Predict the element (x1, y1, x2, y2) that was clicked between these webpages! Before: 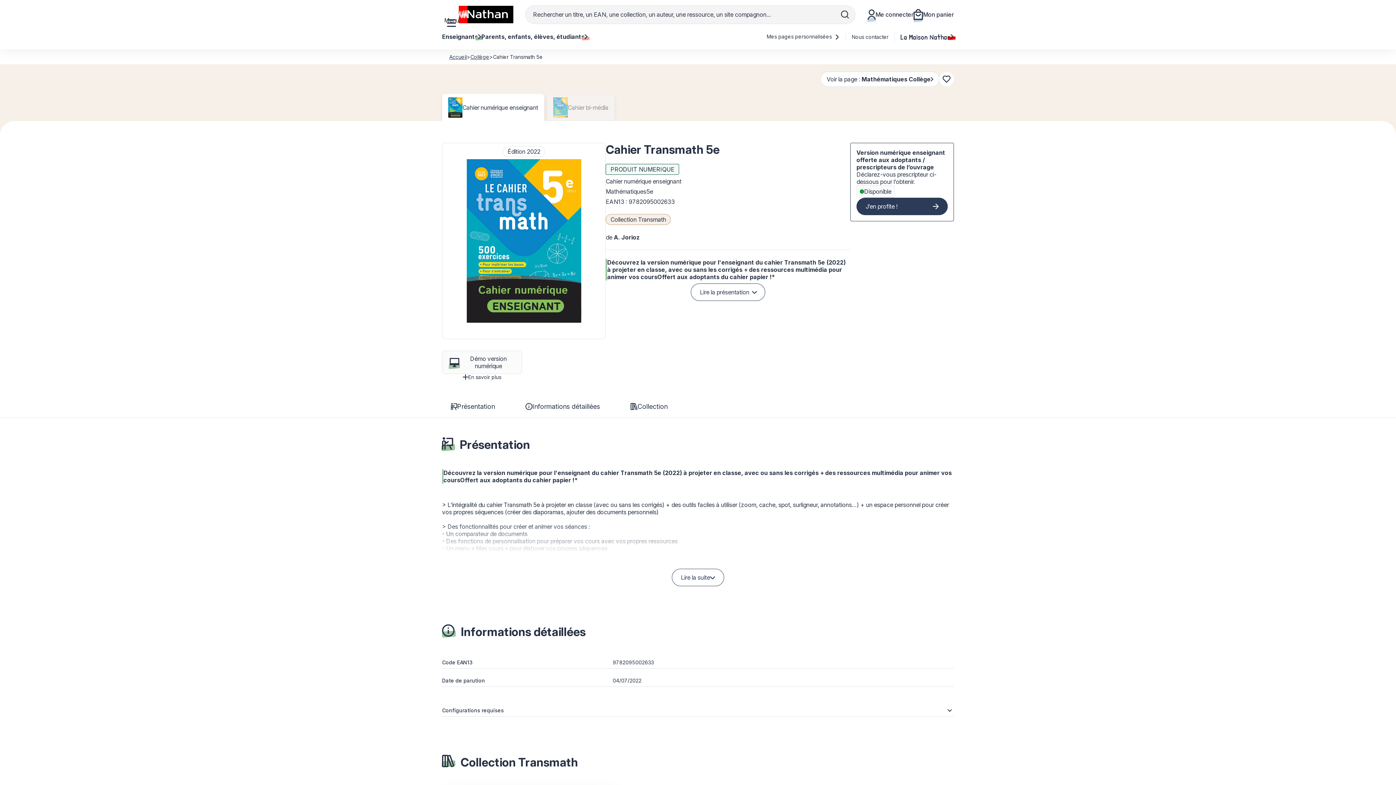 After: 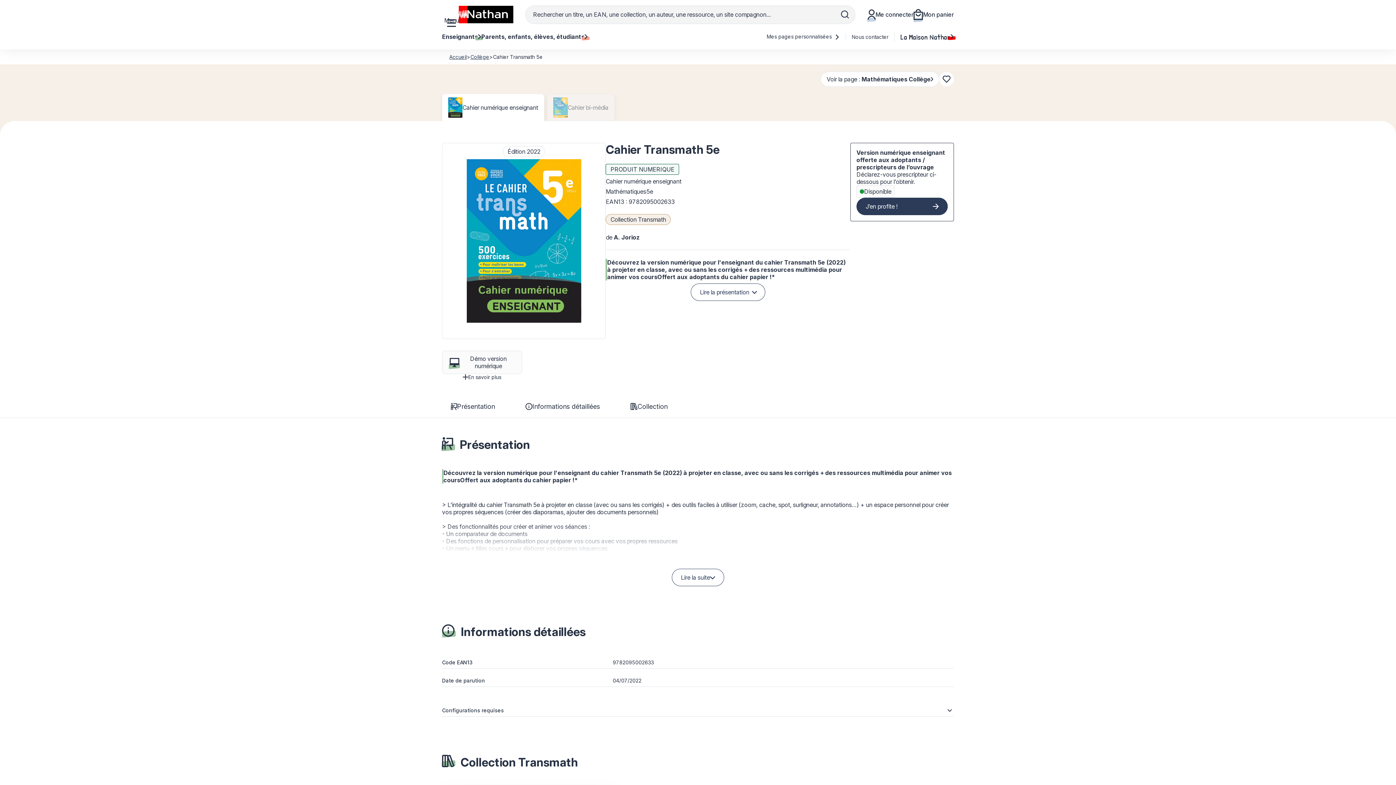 Action: bbox: (442, 94, 544, 121) label: Cahier numérique enseignant